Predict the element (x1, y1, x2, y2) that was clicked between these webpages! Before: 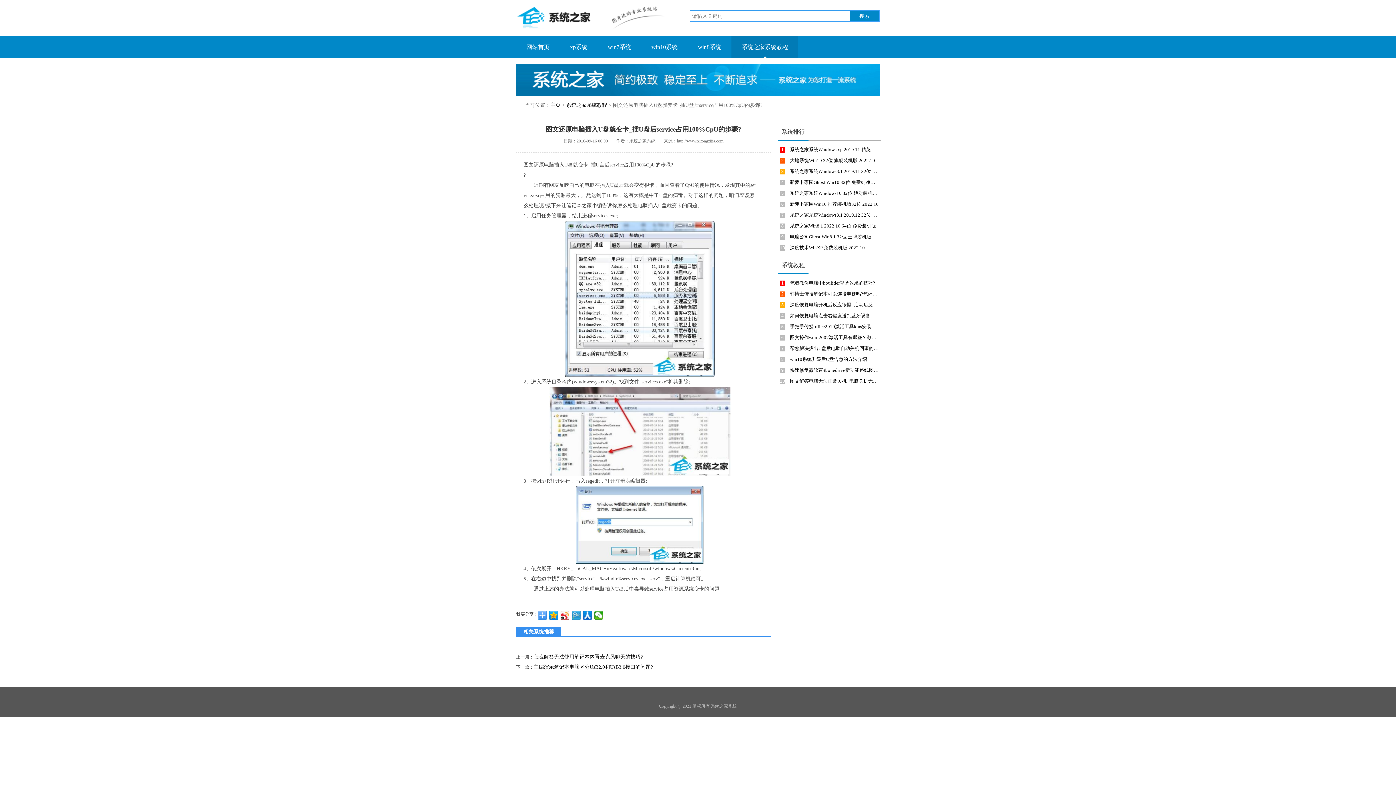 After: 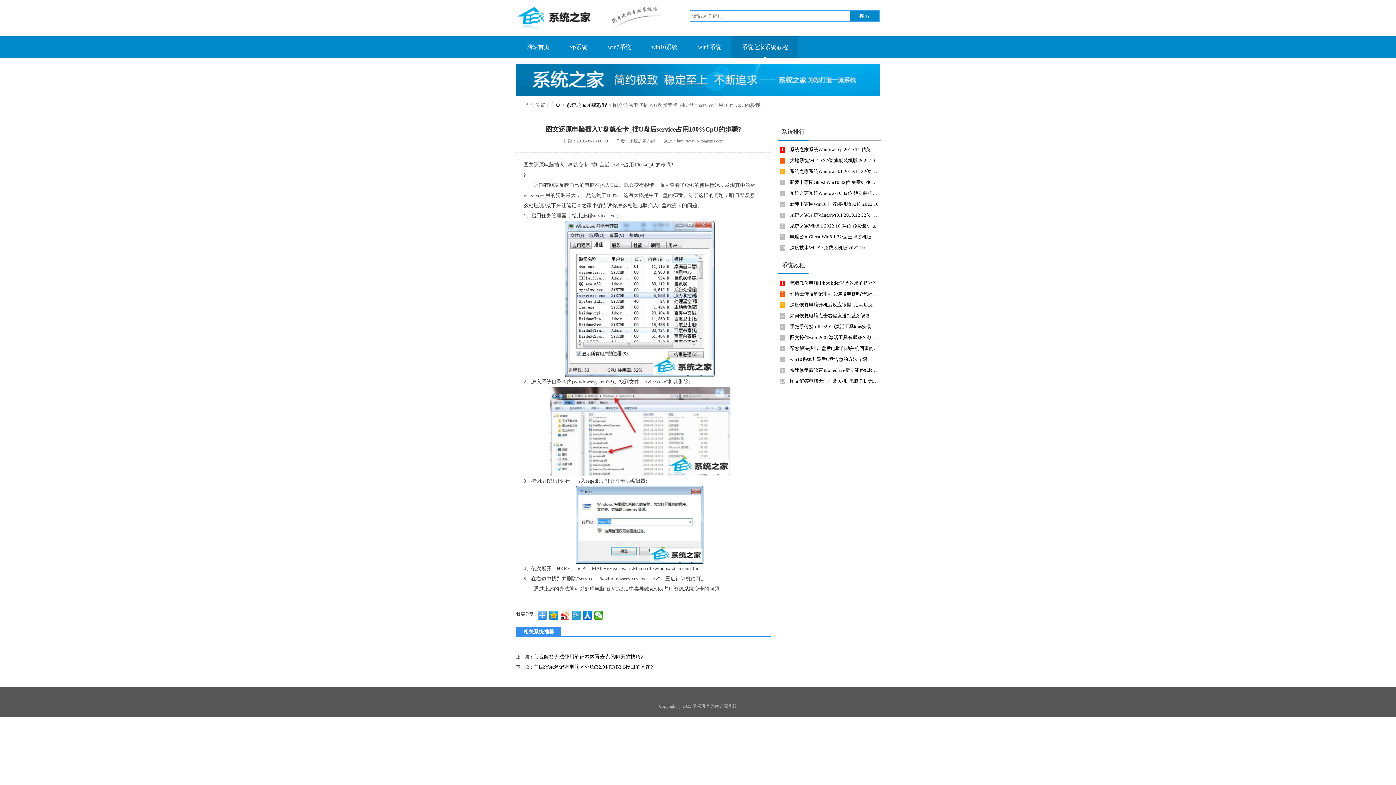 Action: bbox: (516, 92, 880, 97)